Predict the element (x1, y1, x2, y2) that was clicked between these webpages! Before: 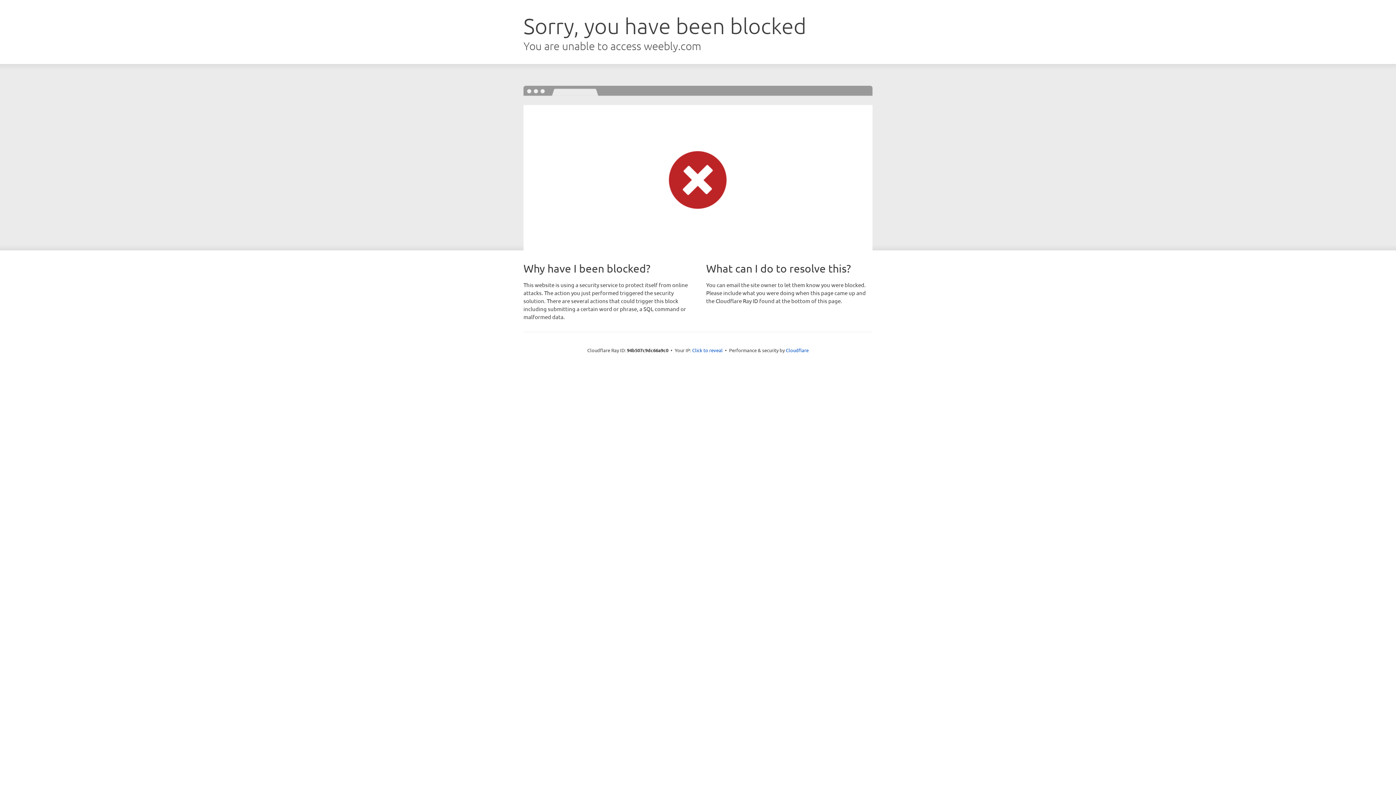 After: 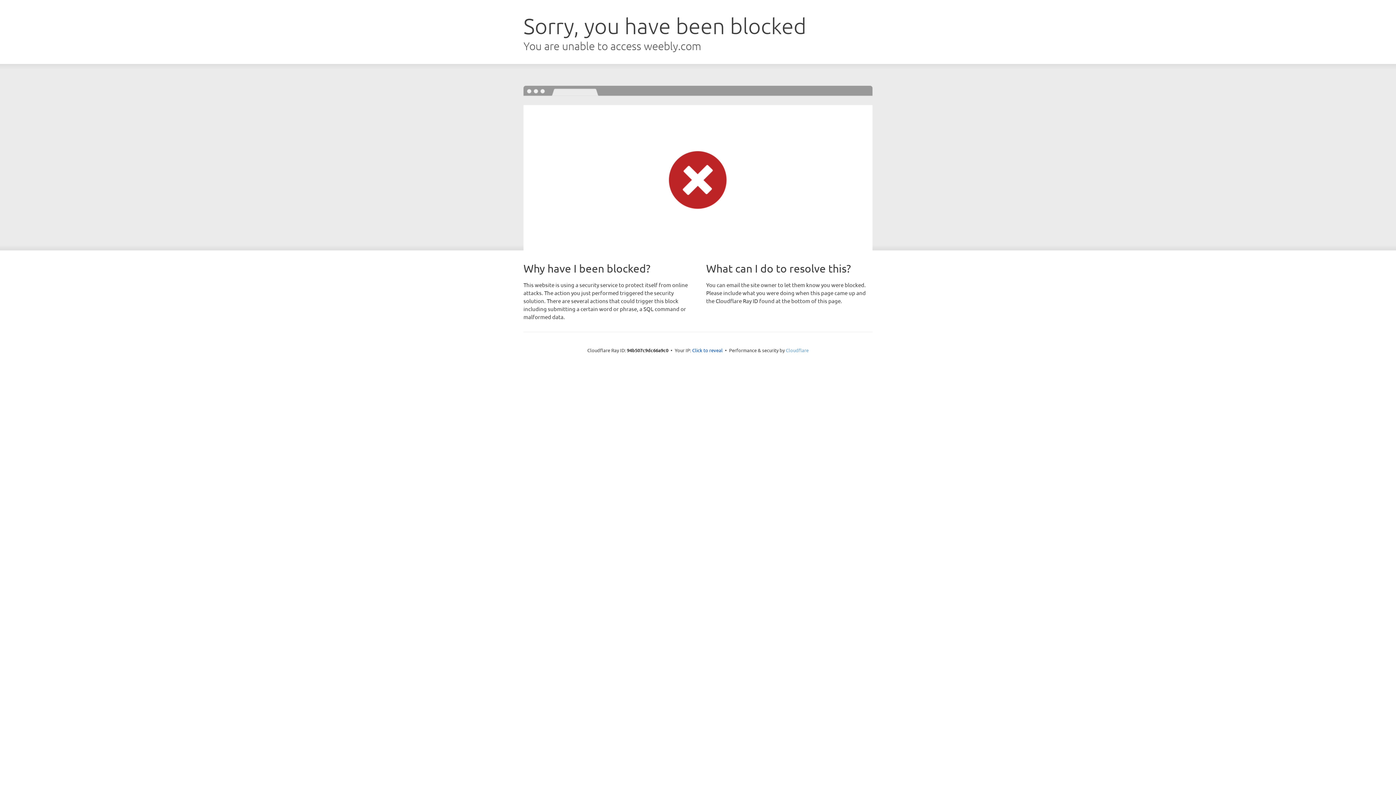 Action: bbox: (786, 347, 808, 353) label: Cloudflare